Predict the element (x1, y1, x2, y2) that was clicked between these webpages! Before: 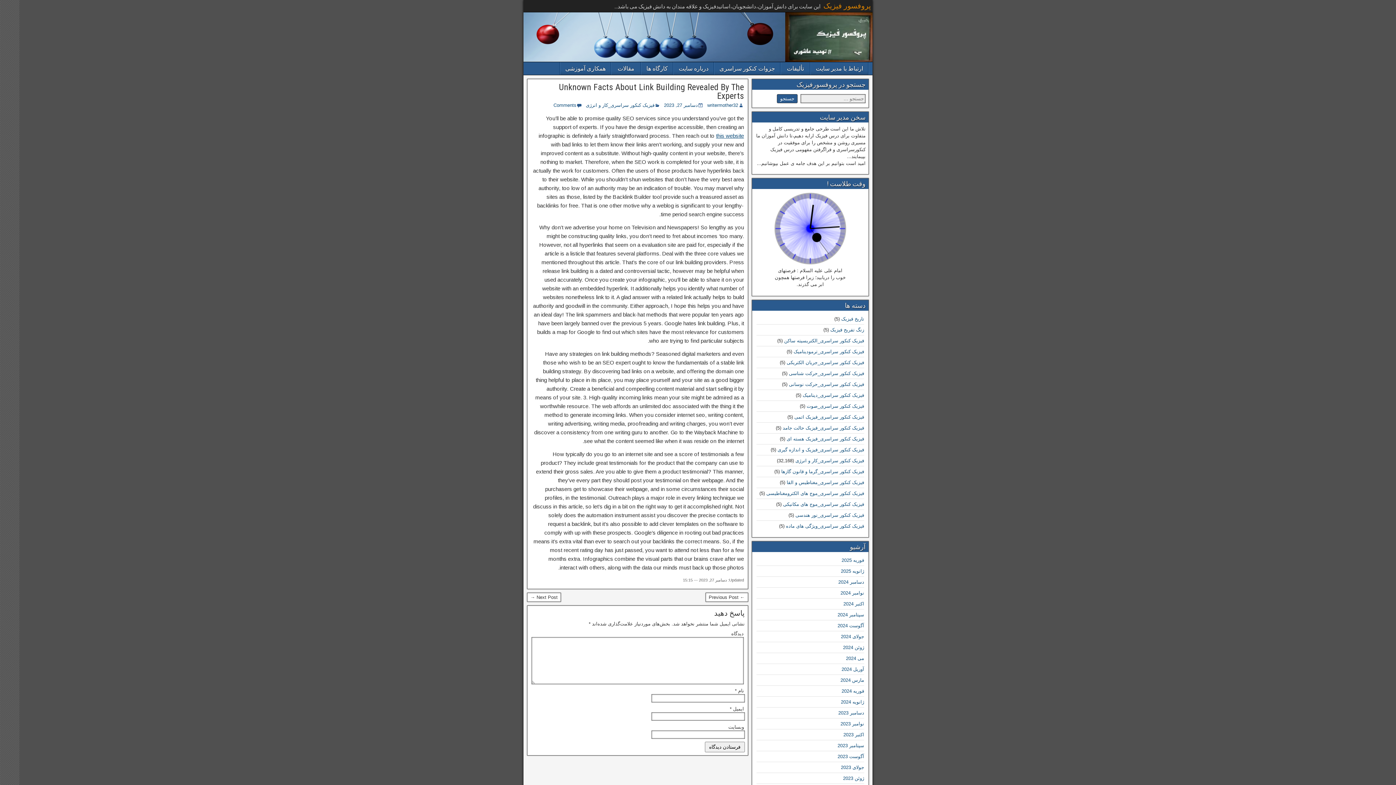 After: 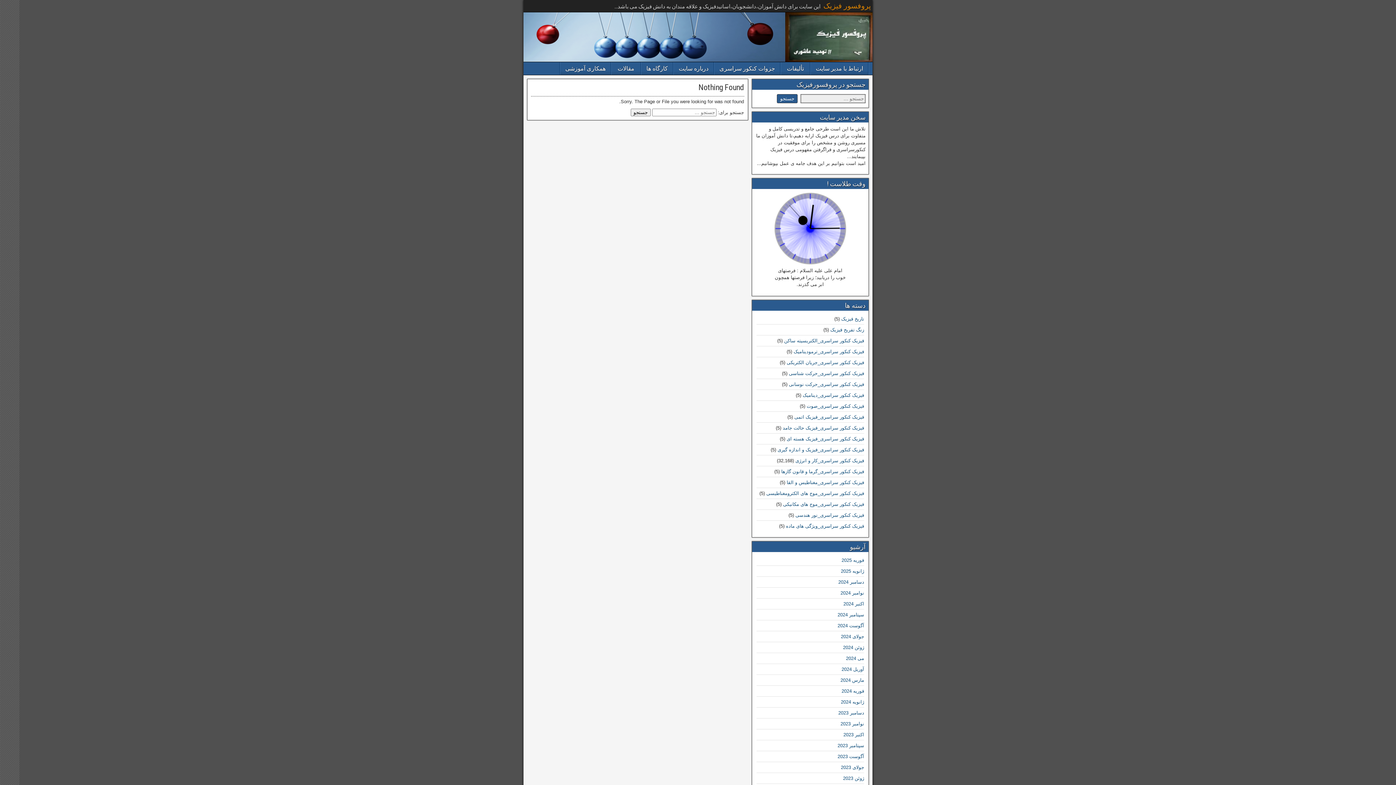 Action: bbox: (793, 349, 864, 354) label: فیزیک کنکور سراسری_ترمودینامیک